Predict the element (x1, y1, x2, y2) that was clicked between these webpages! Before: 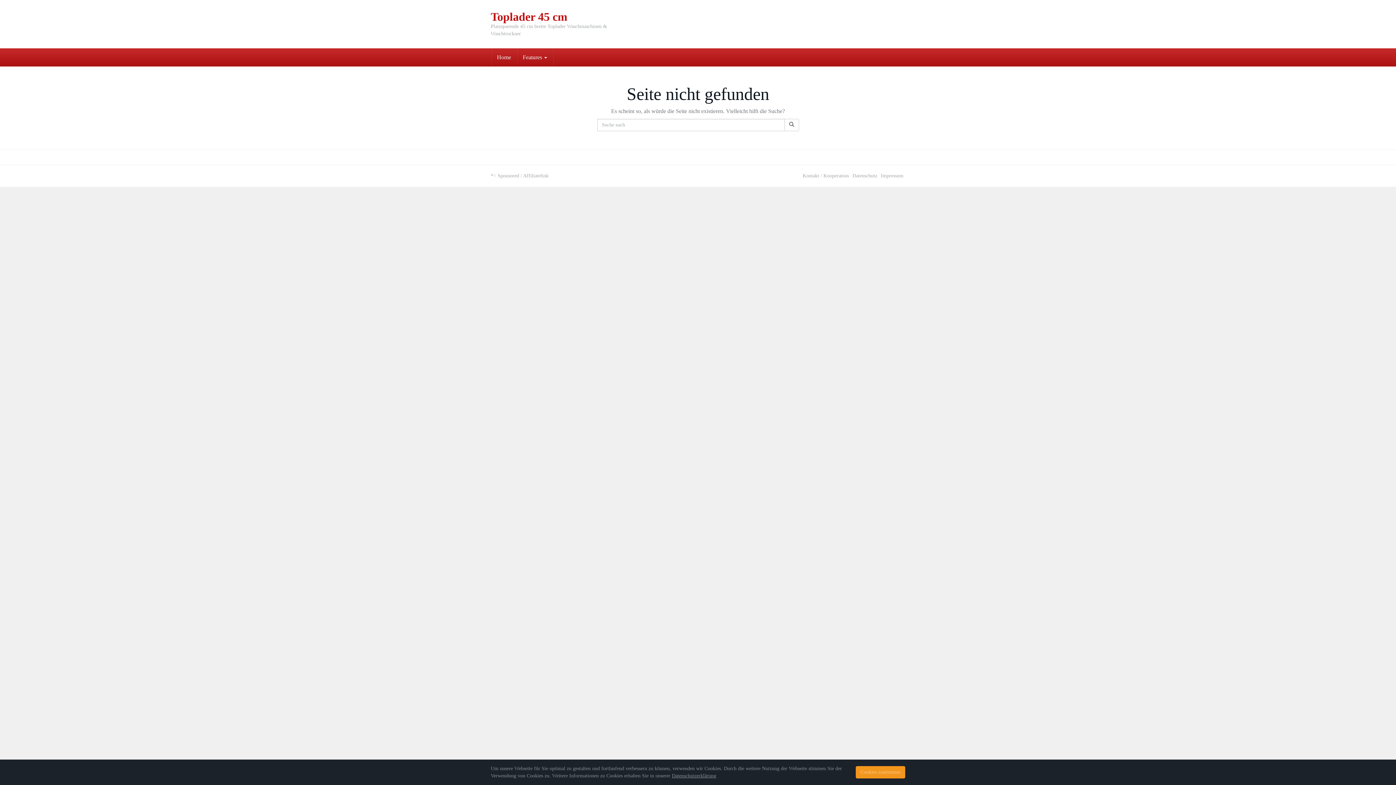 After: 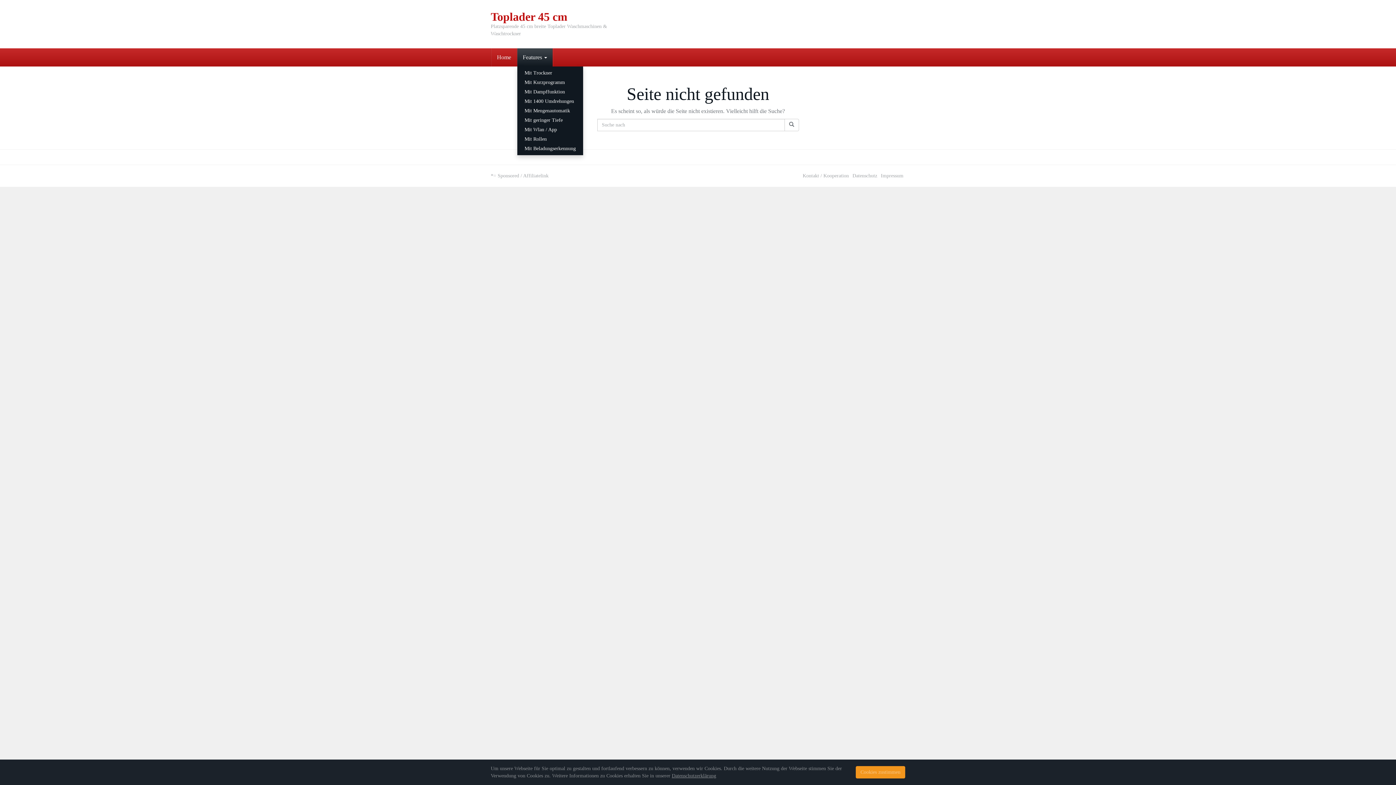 Action: bbox: (517, 48, 552, 66) label: Features 